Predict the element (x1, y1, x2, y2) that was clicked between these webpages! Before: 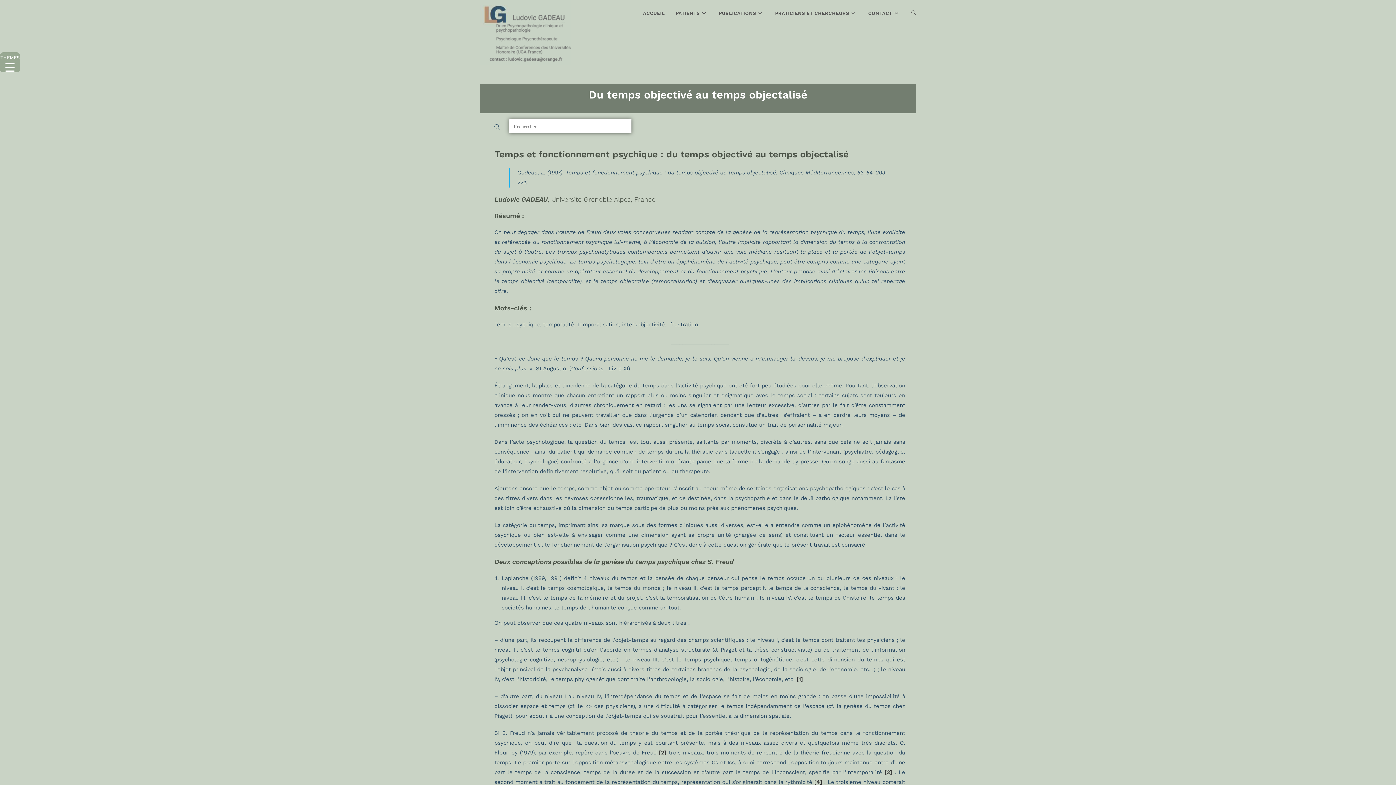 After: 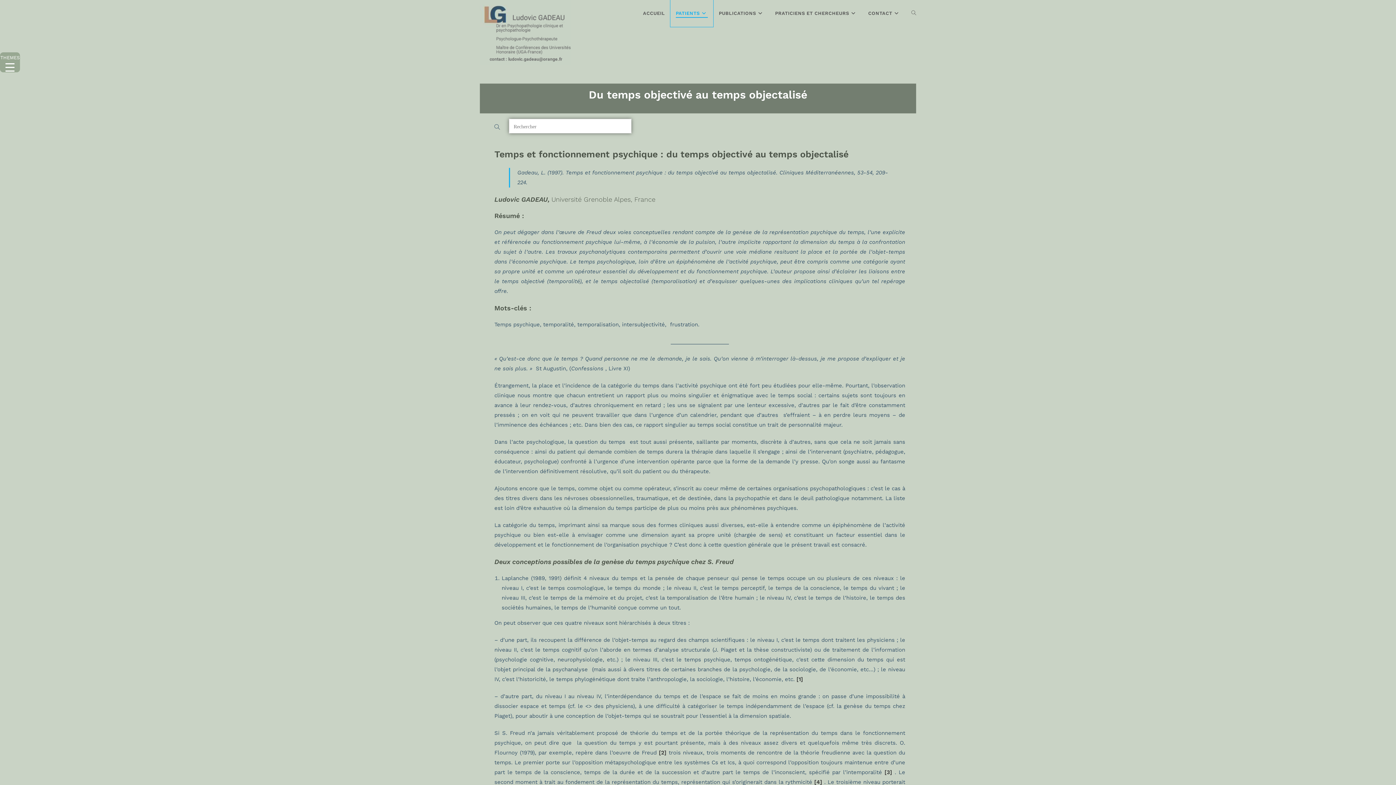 Action: bbox: (670, 0, 713, 26) label: PATIENTS